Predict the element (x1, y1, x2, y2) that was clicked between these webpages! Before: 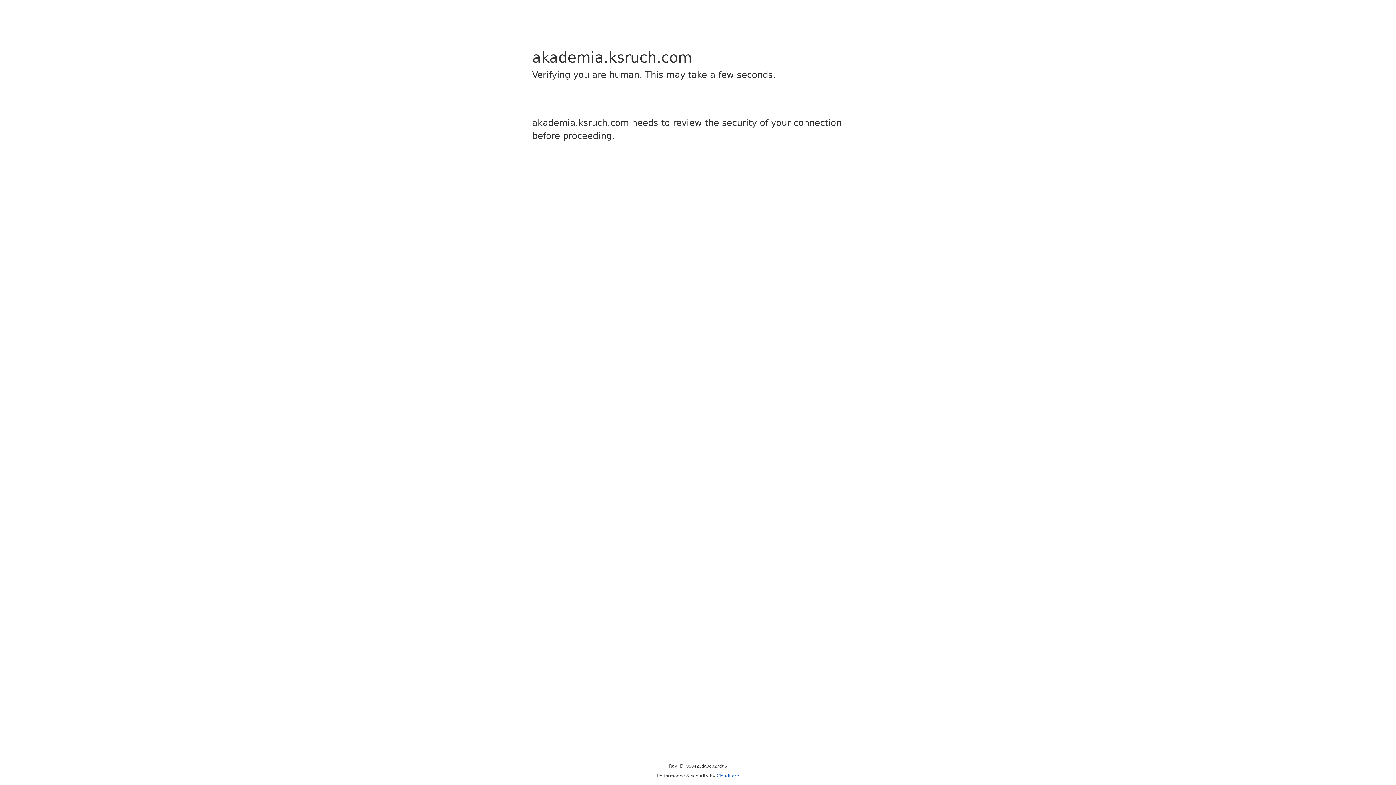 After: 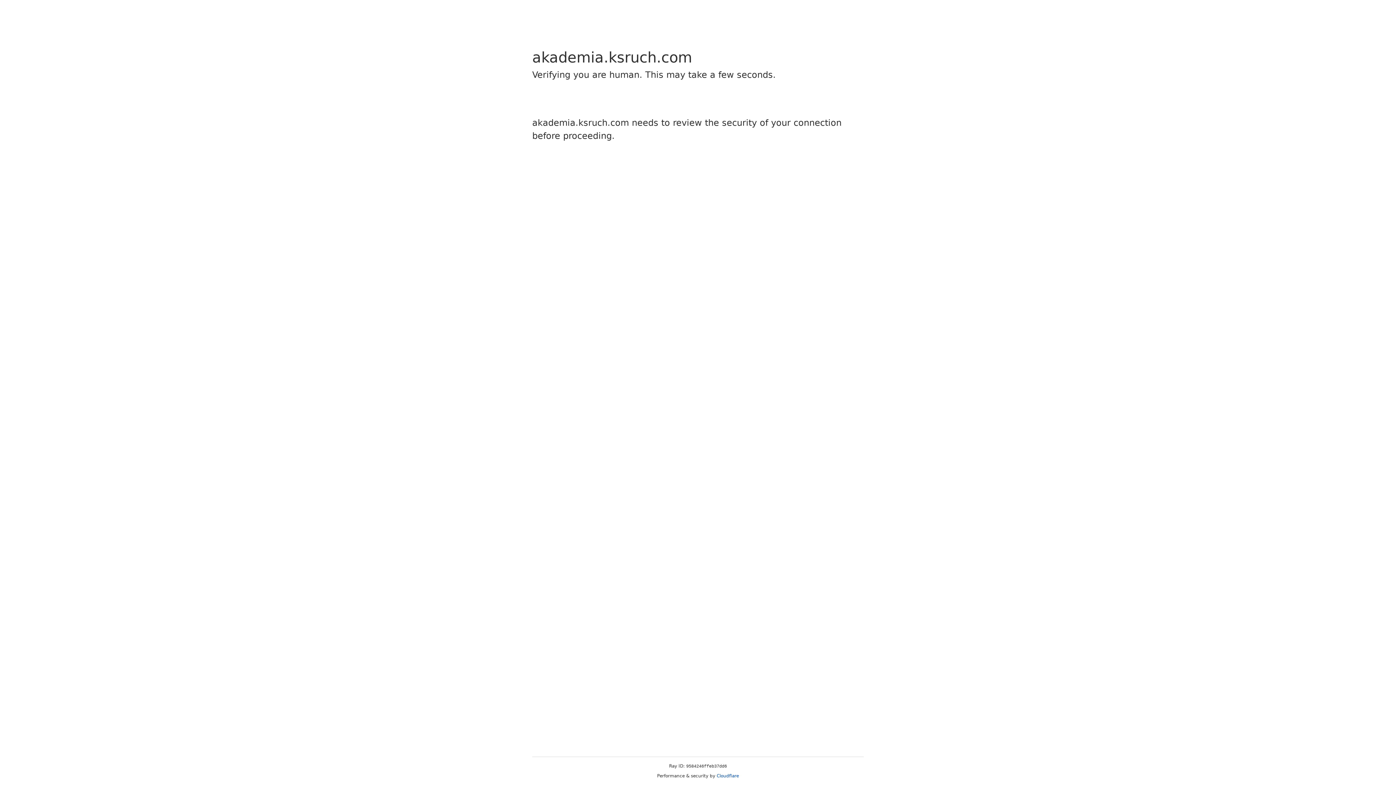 Action: bbox: (716, 773, 739, 778) label: Cloudflare